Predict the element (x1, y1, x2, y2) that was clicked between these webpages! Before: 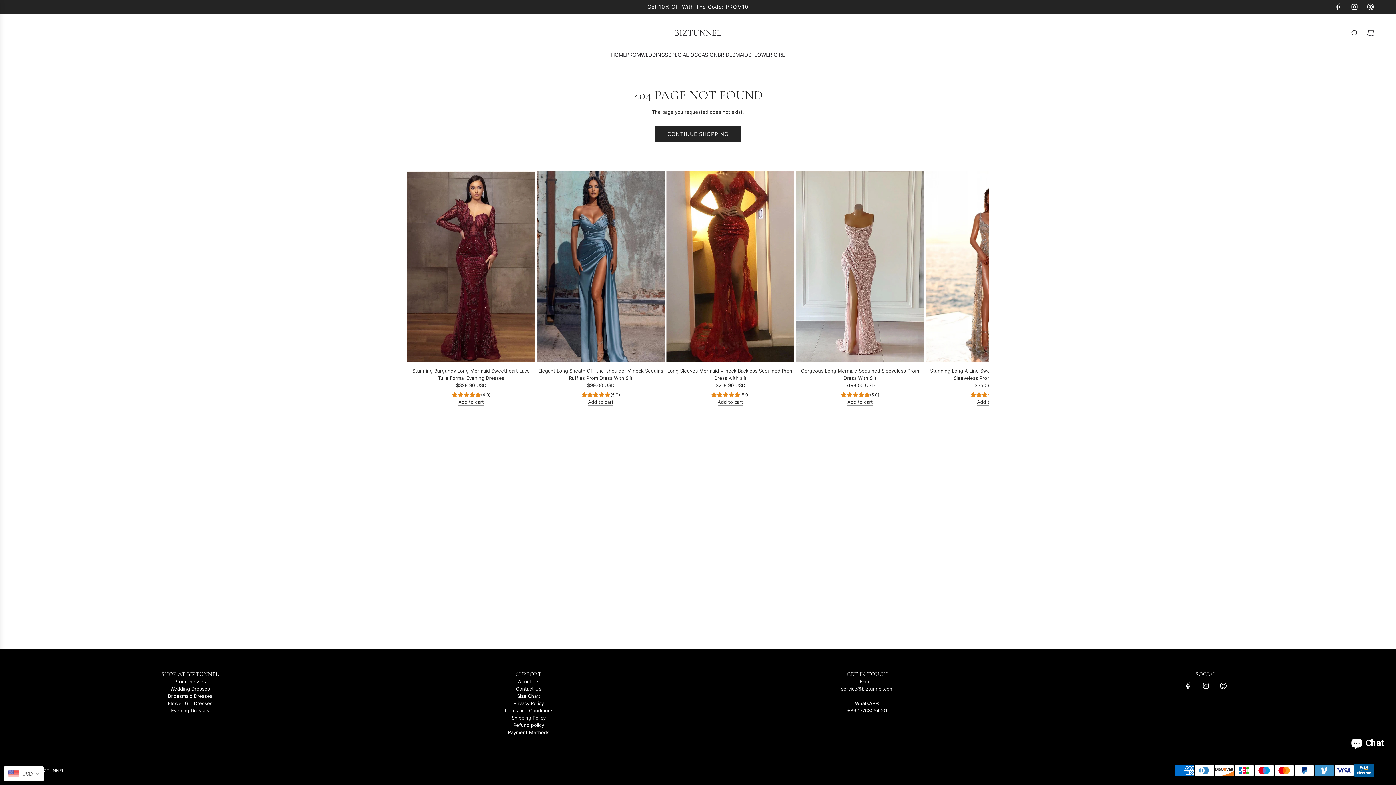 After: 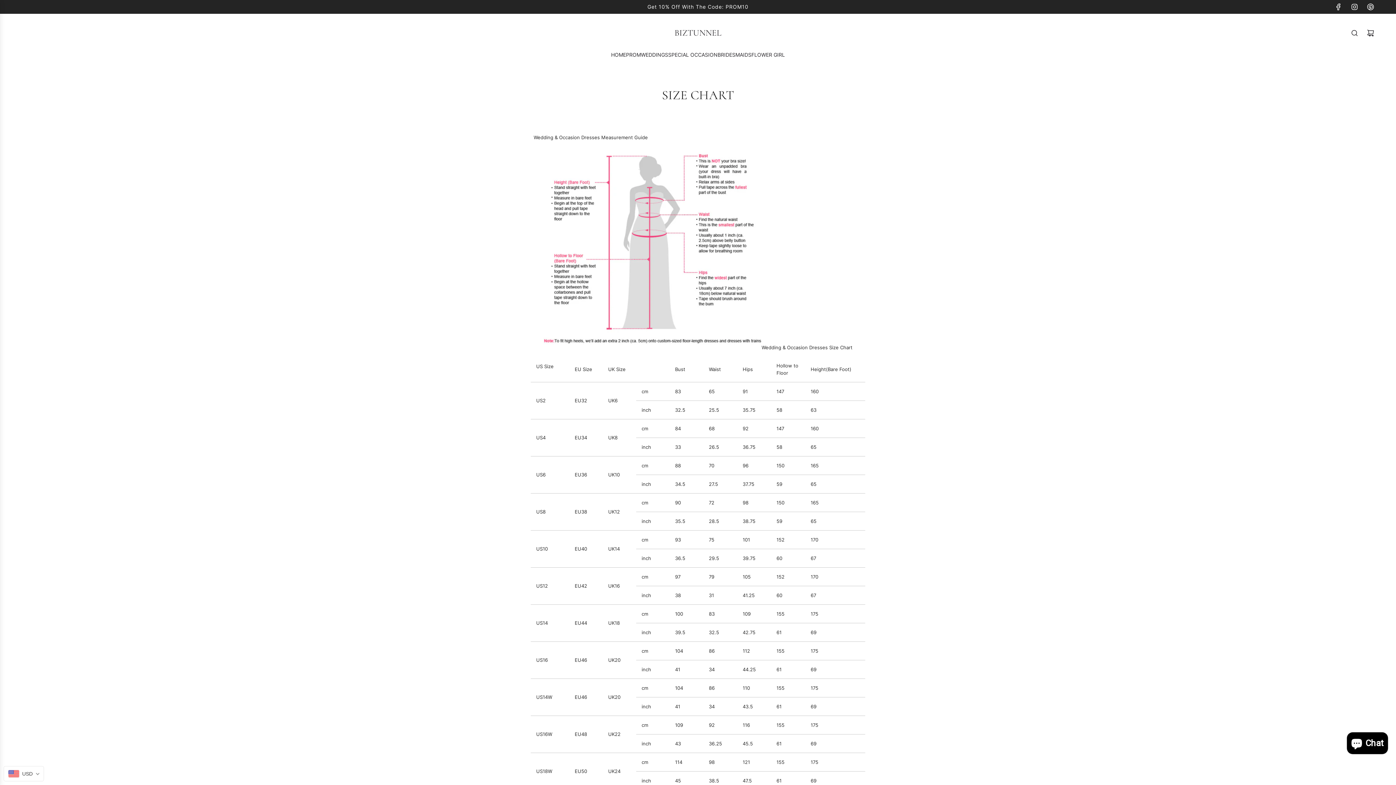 Action: label: Size Chart bbox: (517, 693, 540, 699)